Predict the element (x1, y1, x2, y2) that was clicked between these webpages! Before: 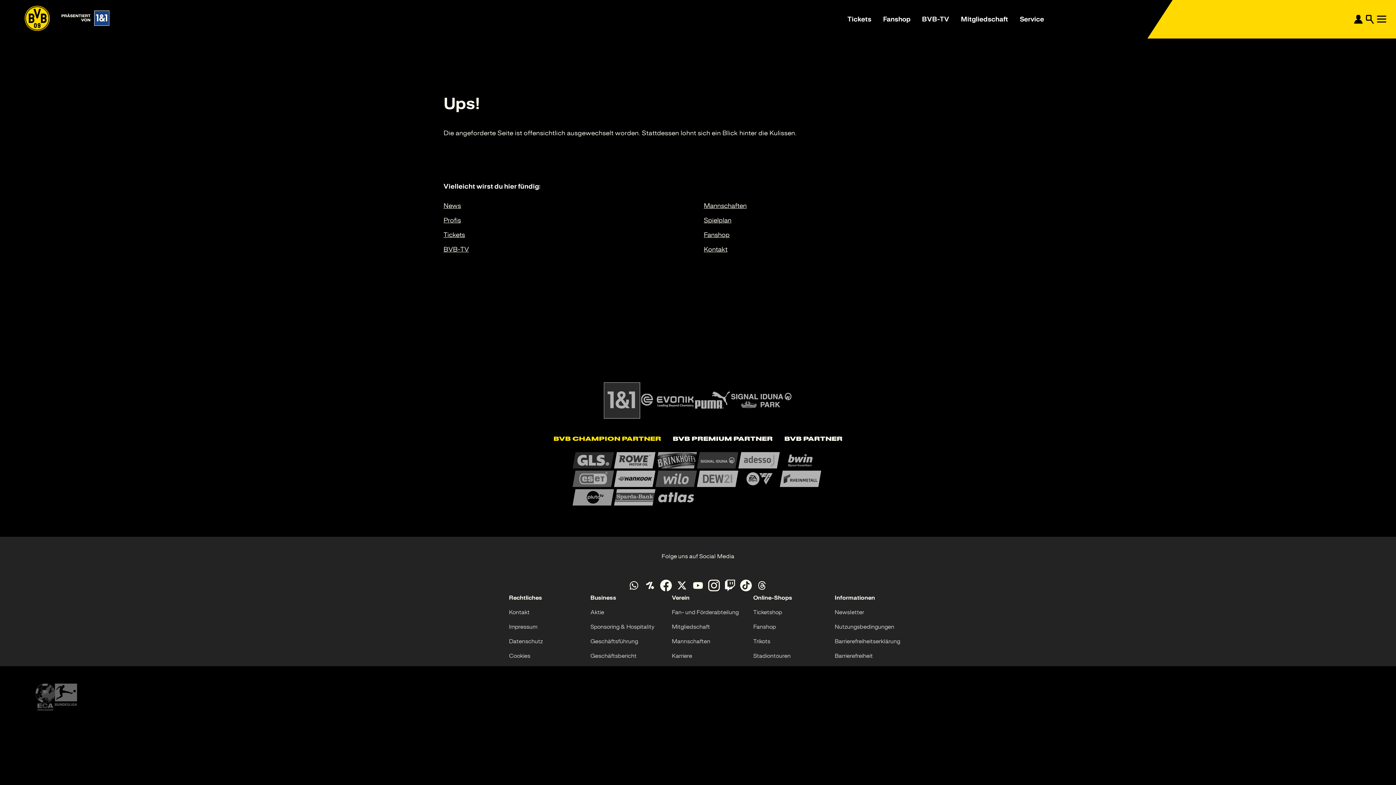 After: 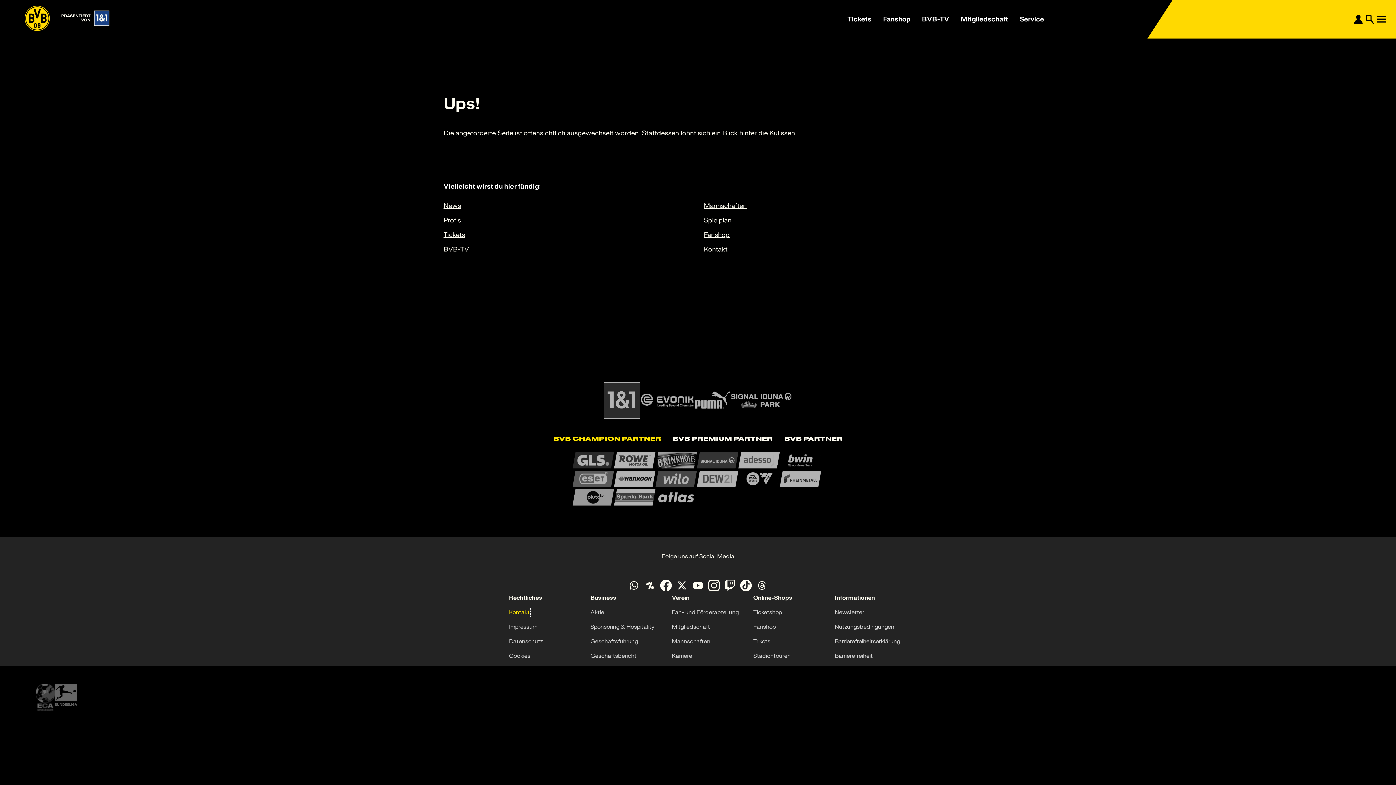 Action: bbox: (509, 609, 529, 616) label: Kontakt